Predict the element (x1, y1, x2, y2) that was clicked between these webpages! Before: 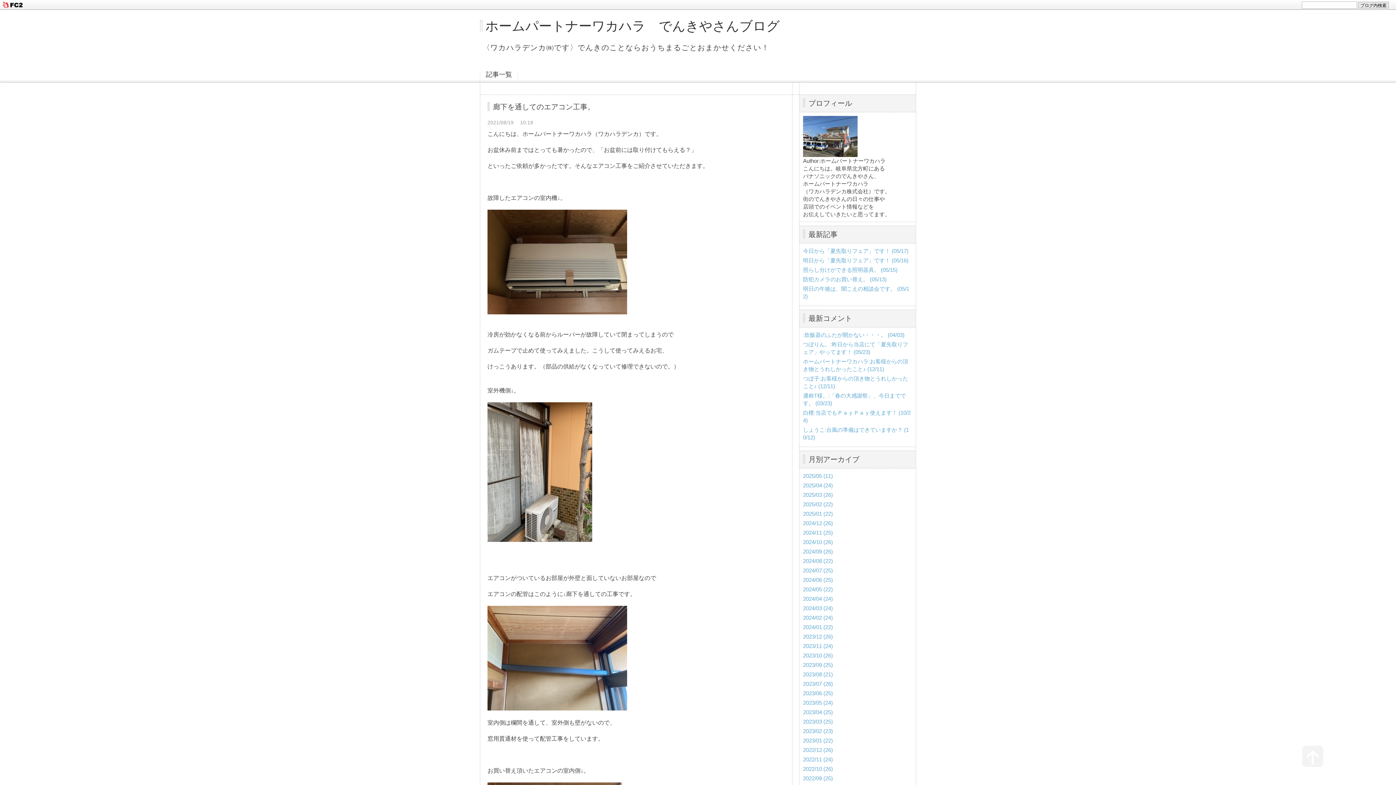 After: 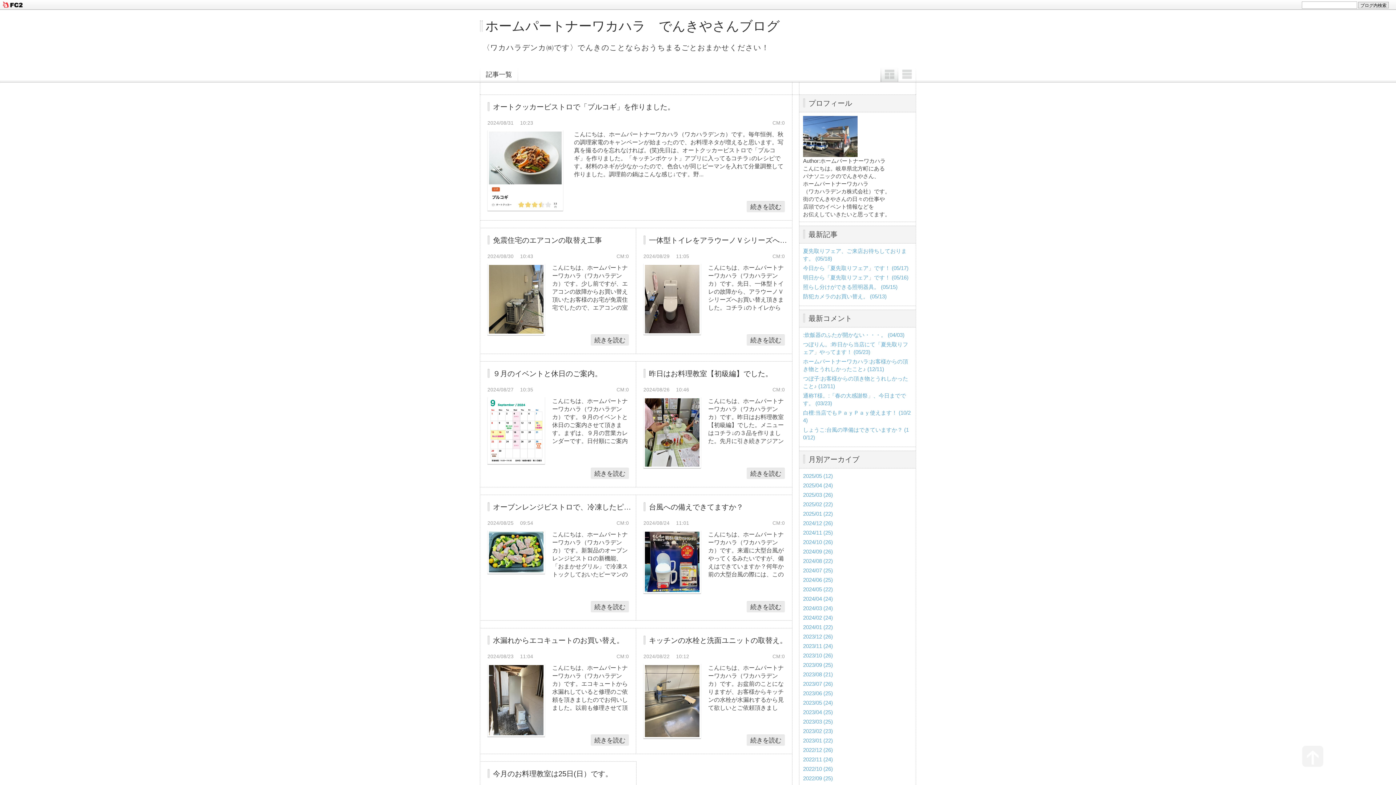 Action: label: 2024/08 (22) bbox: (803, 558, 833, 564)